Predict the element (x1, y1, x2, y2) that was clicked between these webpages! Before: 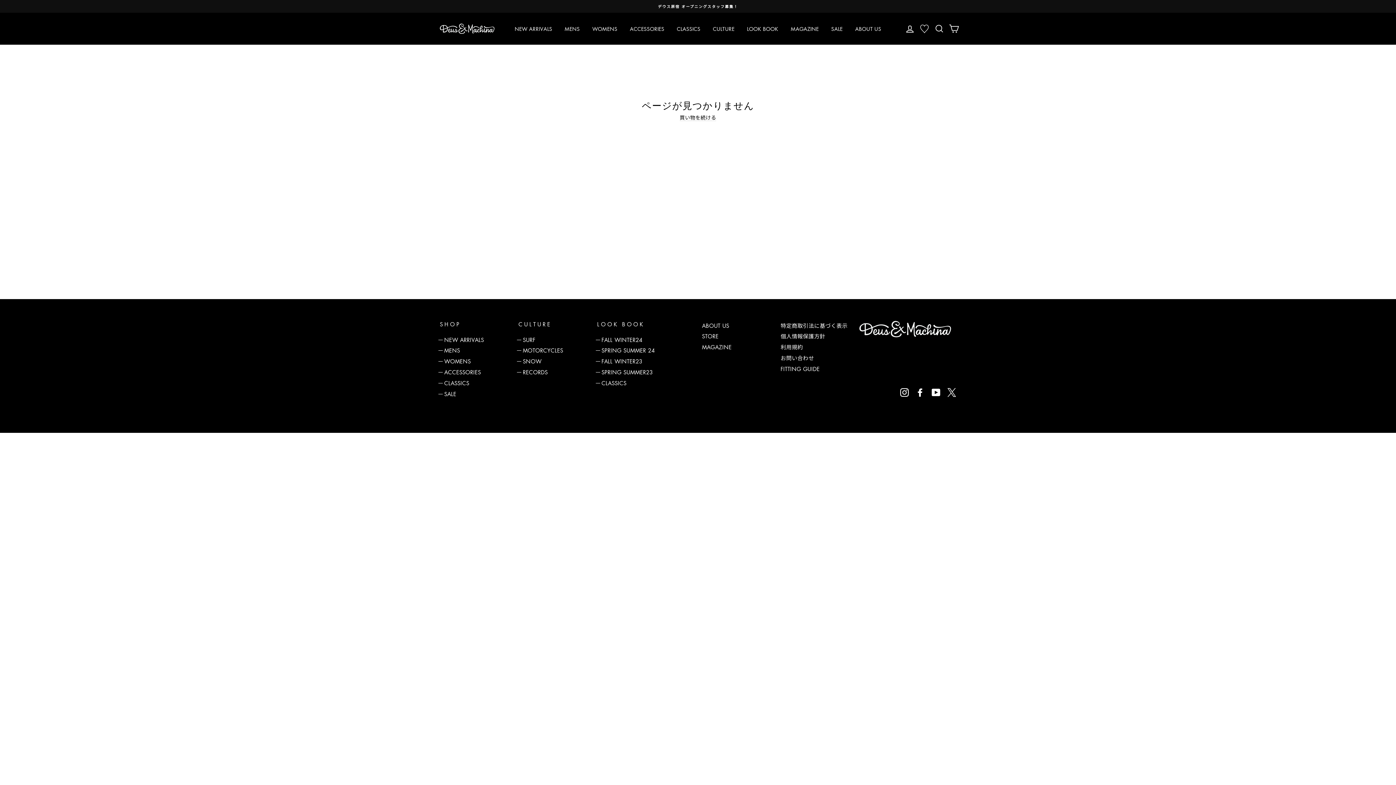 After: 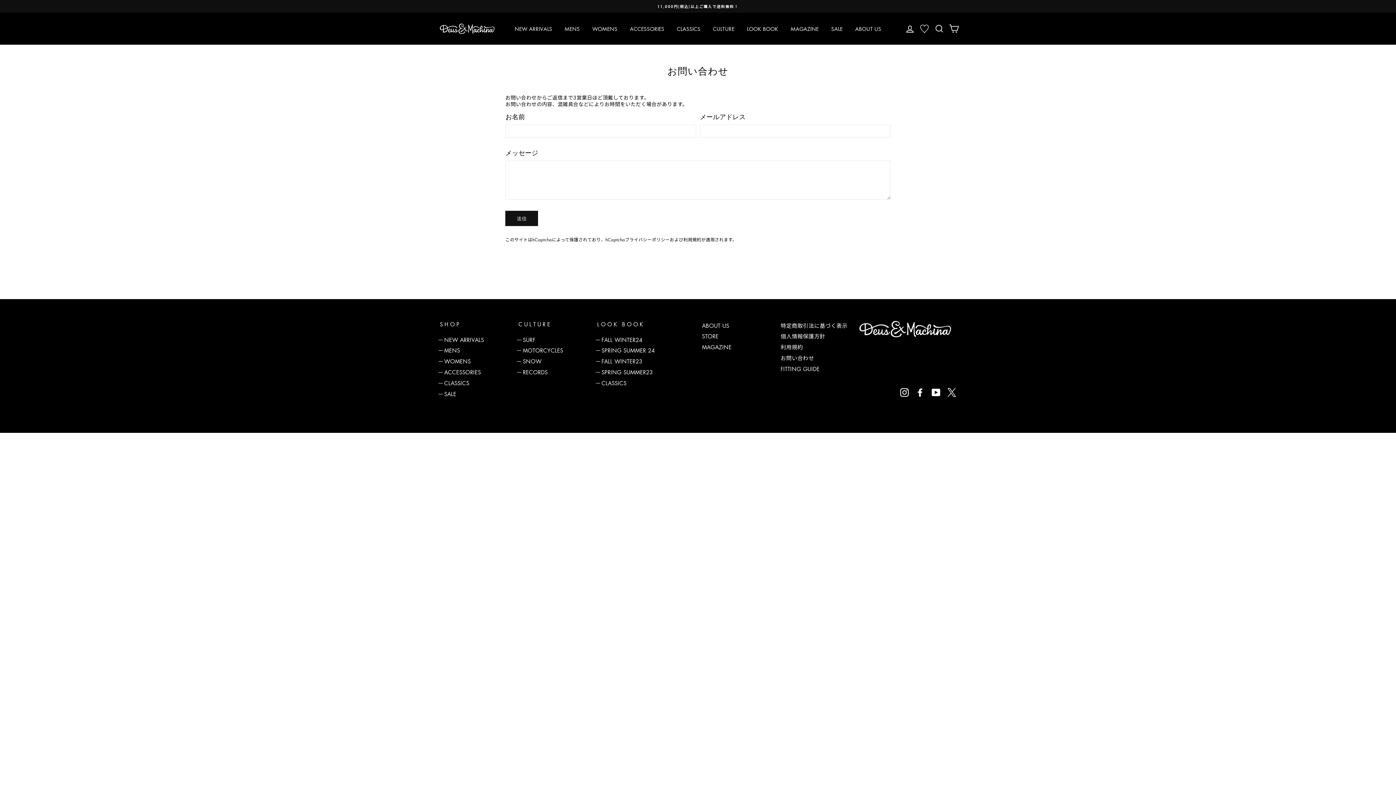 Action: bbox: (780, 353, 814, 363) label: お問い合わせ